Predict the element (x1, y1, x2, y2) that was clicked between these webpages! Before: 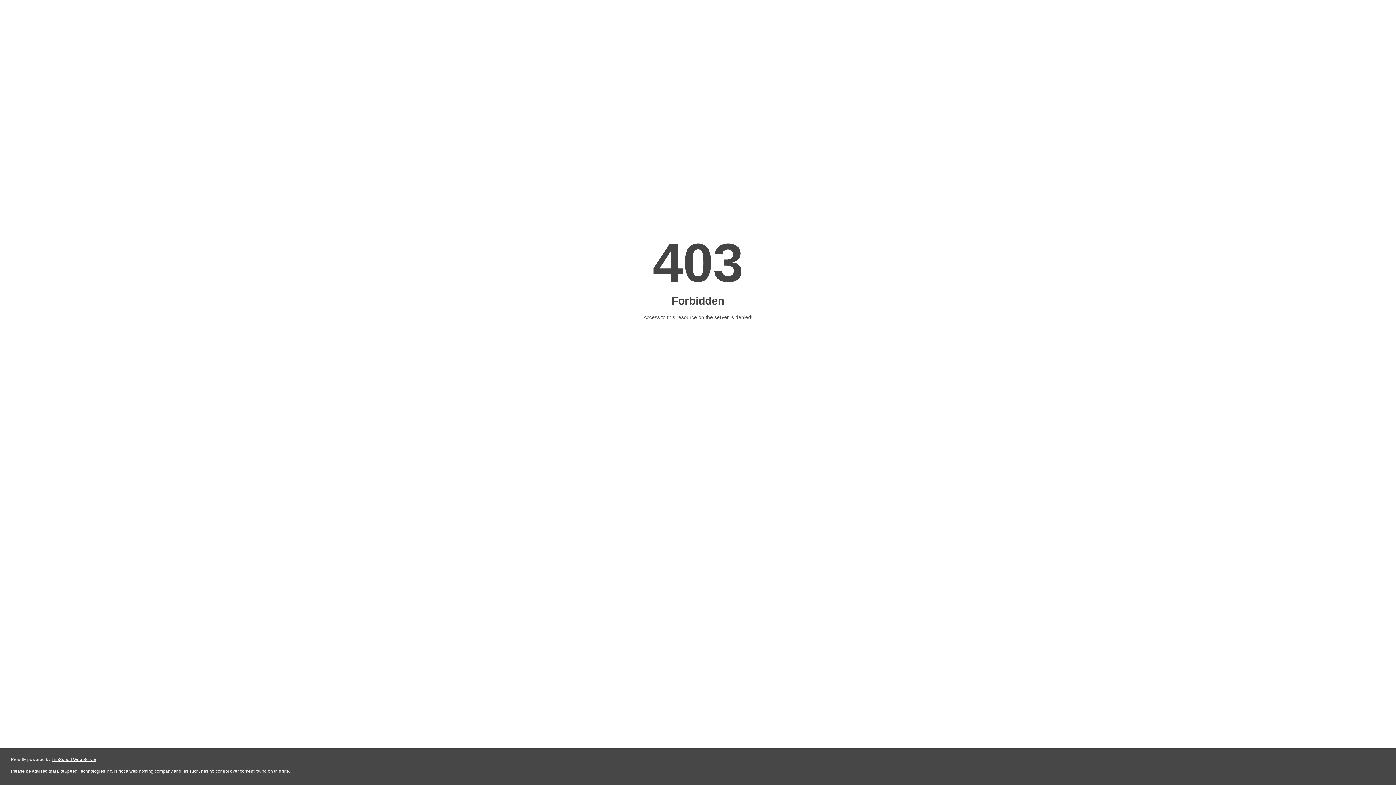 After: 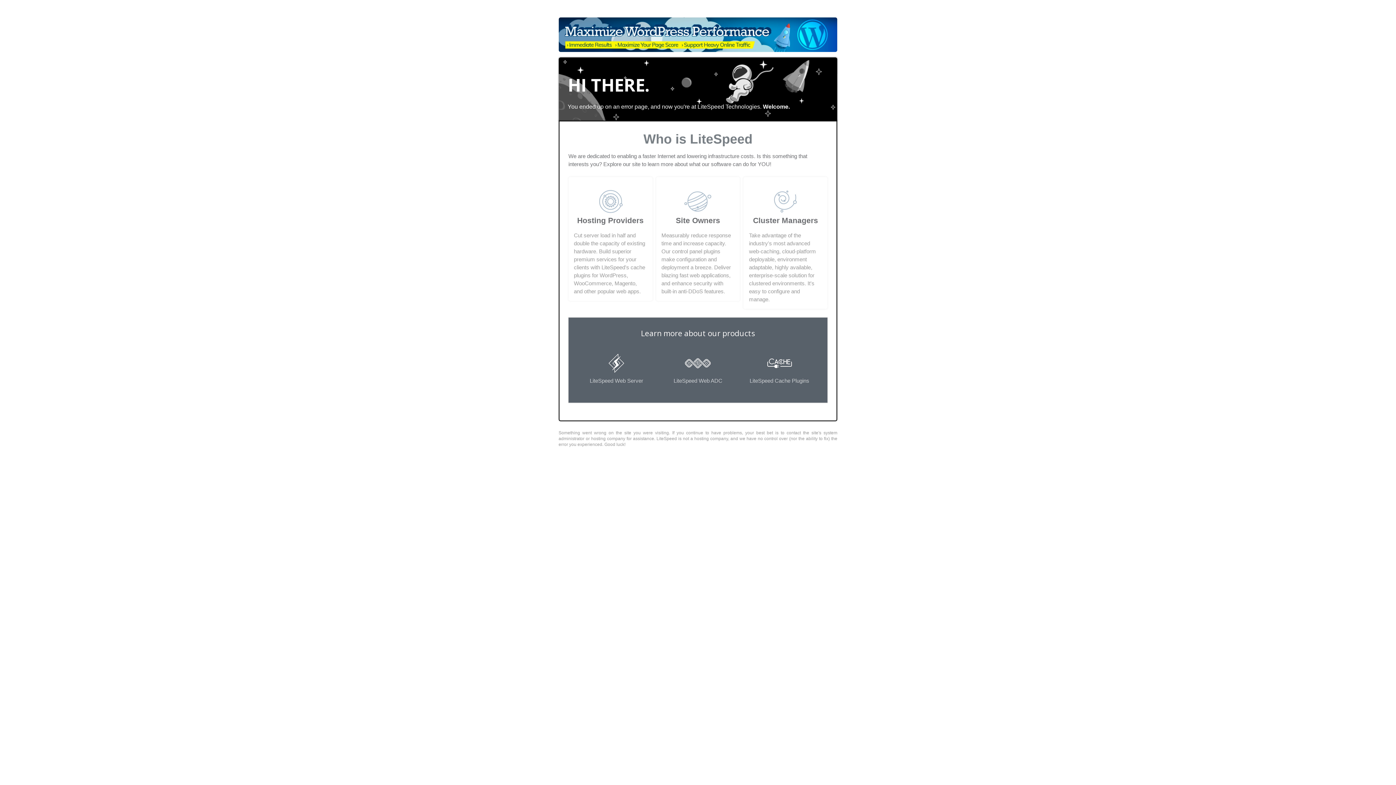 Action: label: LiteSpeed Web Server bbox: (51, 757, 96, 762)